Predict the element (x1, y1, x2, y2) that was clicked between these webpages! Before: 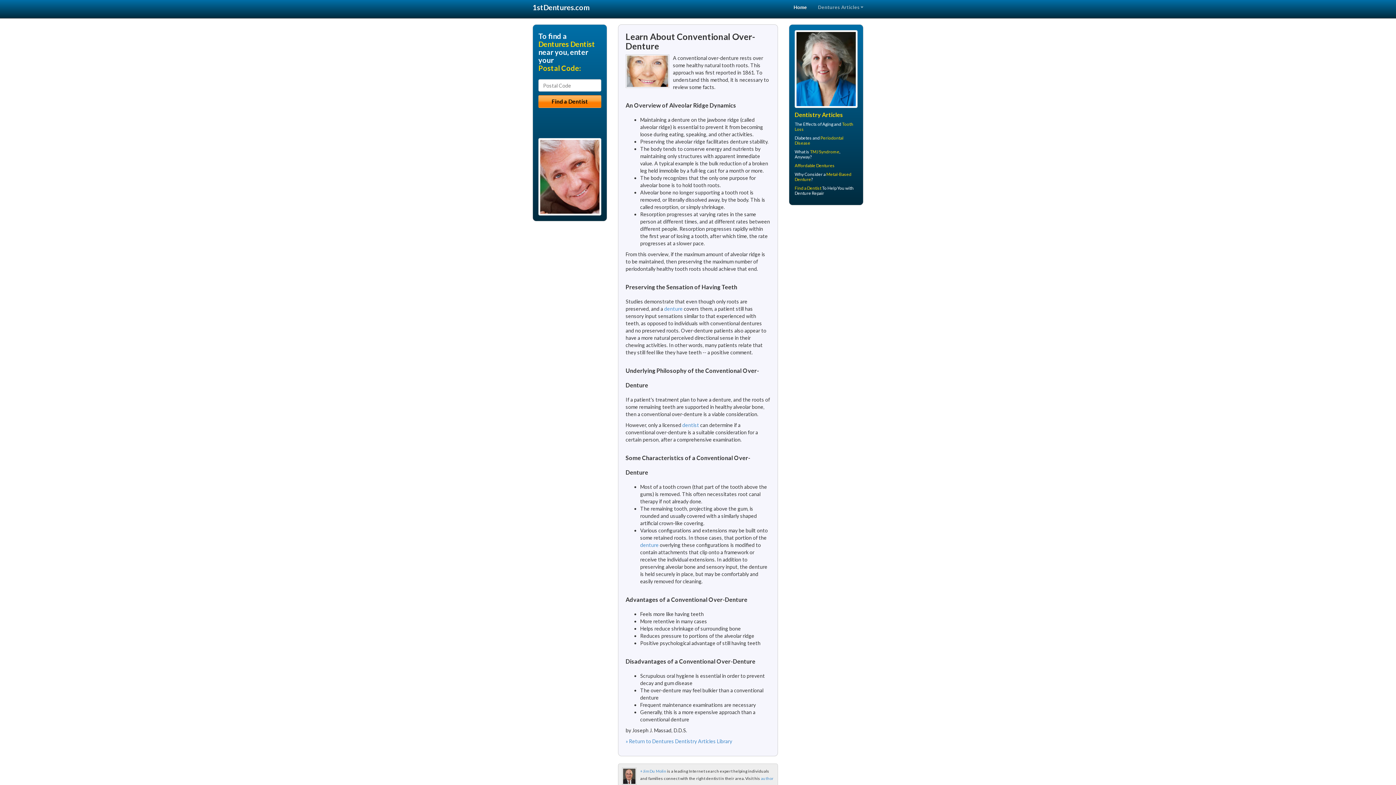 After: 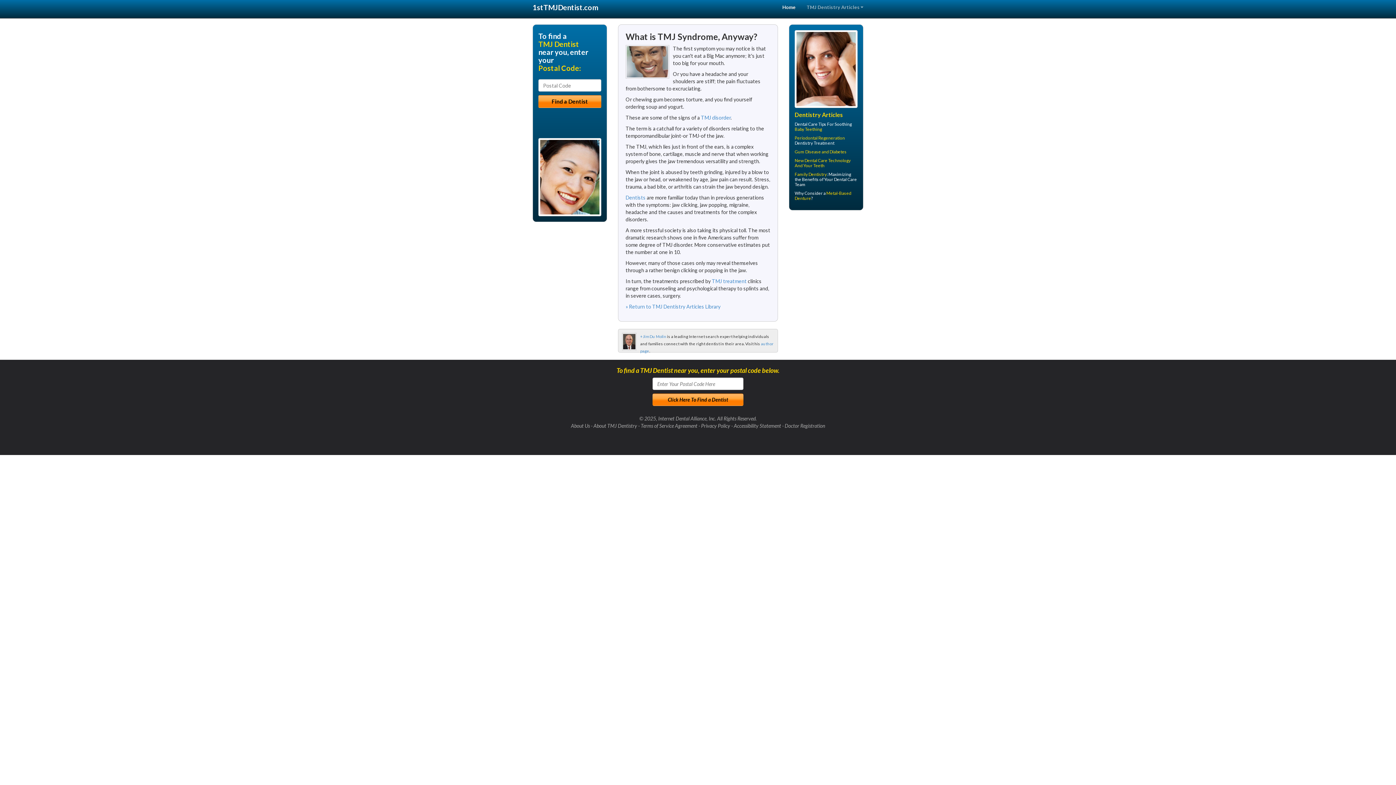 Action: label: TMJ Syndrome bbox: (810, 149, 839, 154)